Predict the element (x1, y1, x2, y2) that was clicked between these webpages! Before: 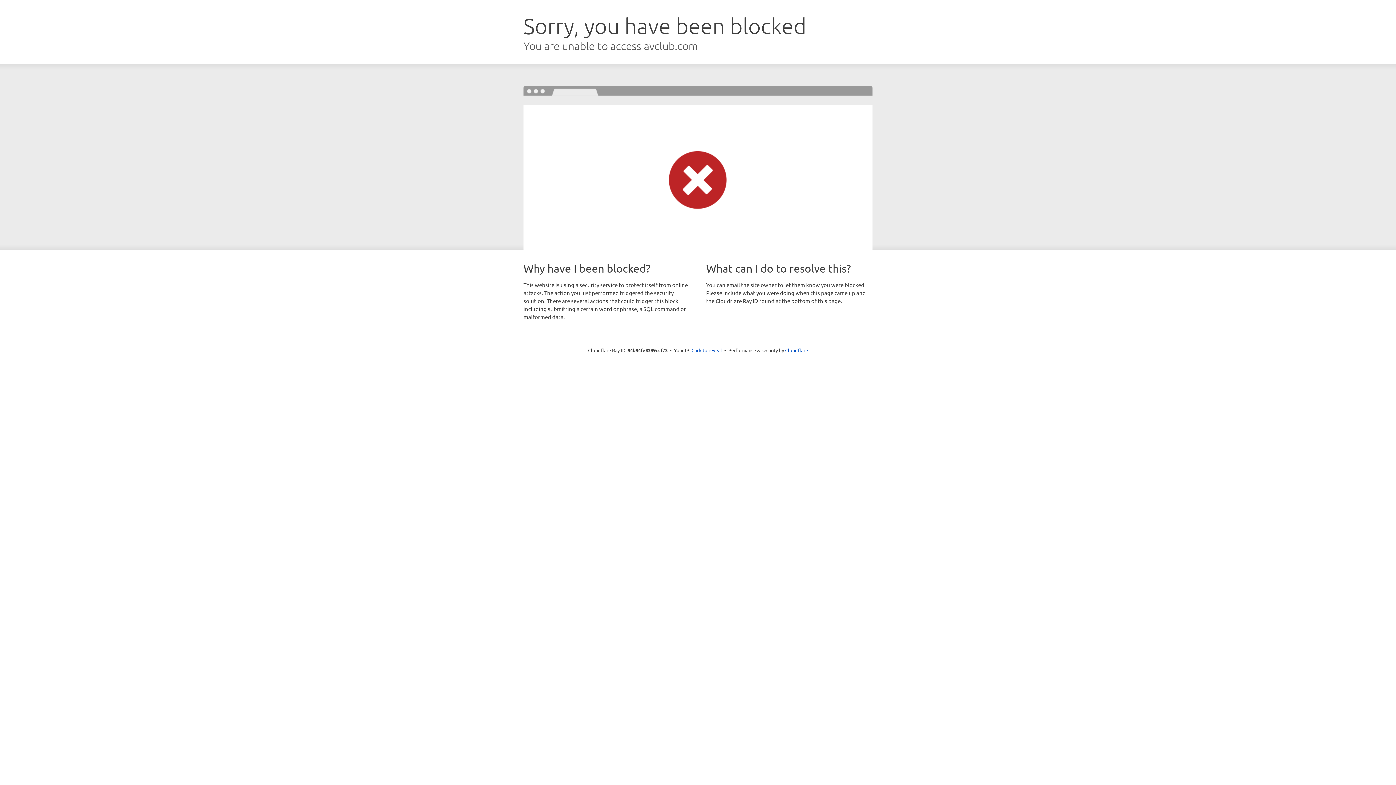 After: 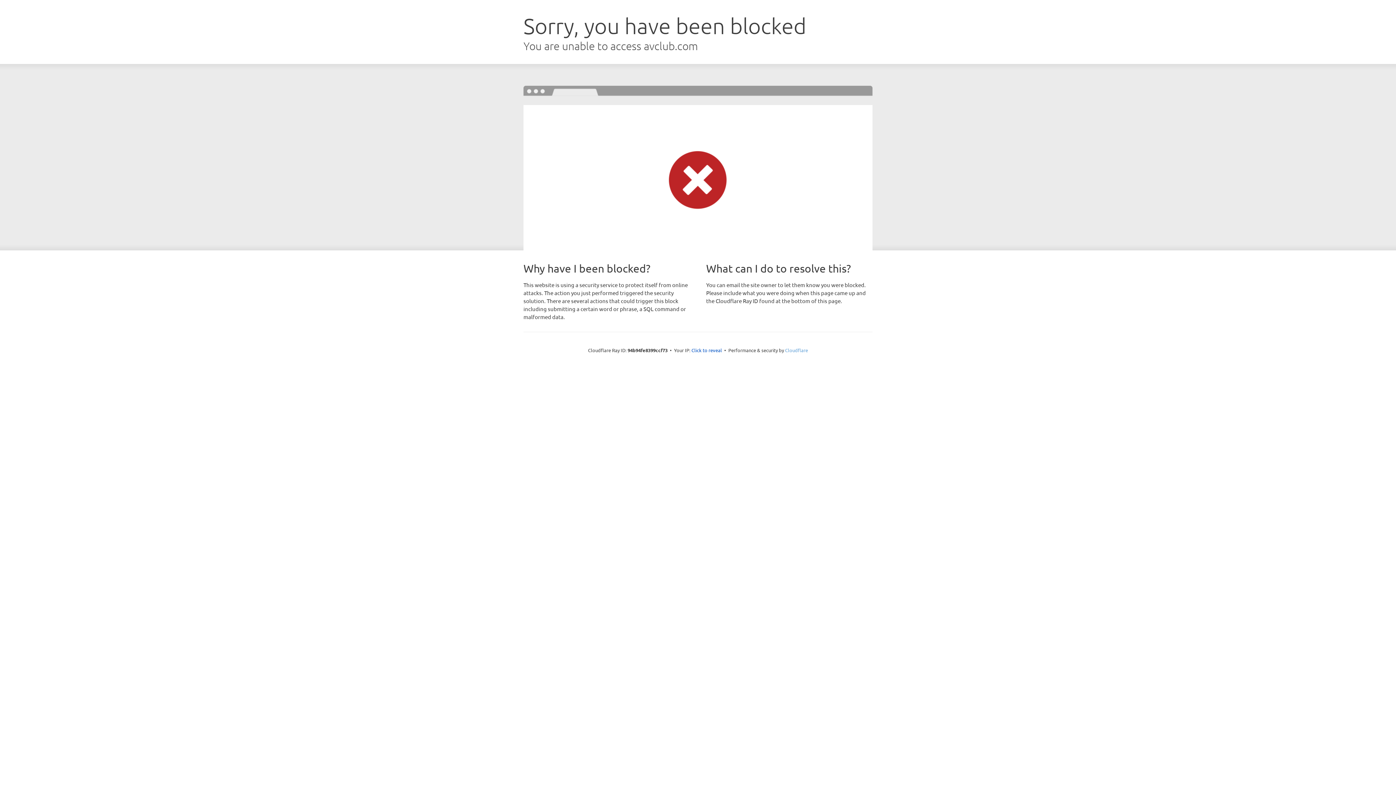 Action: label: Cloudflare bbox: (785, 347, 808, 353)